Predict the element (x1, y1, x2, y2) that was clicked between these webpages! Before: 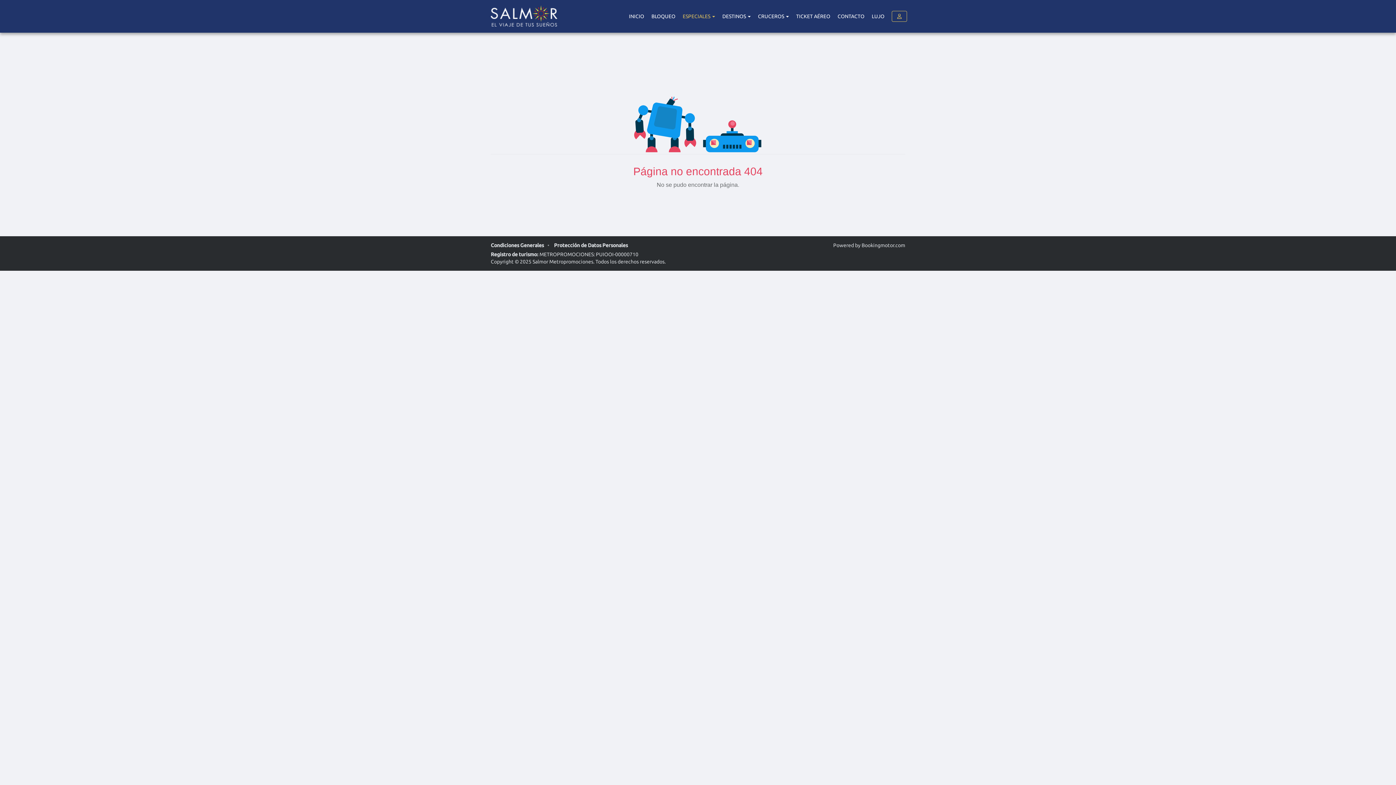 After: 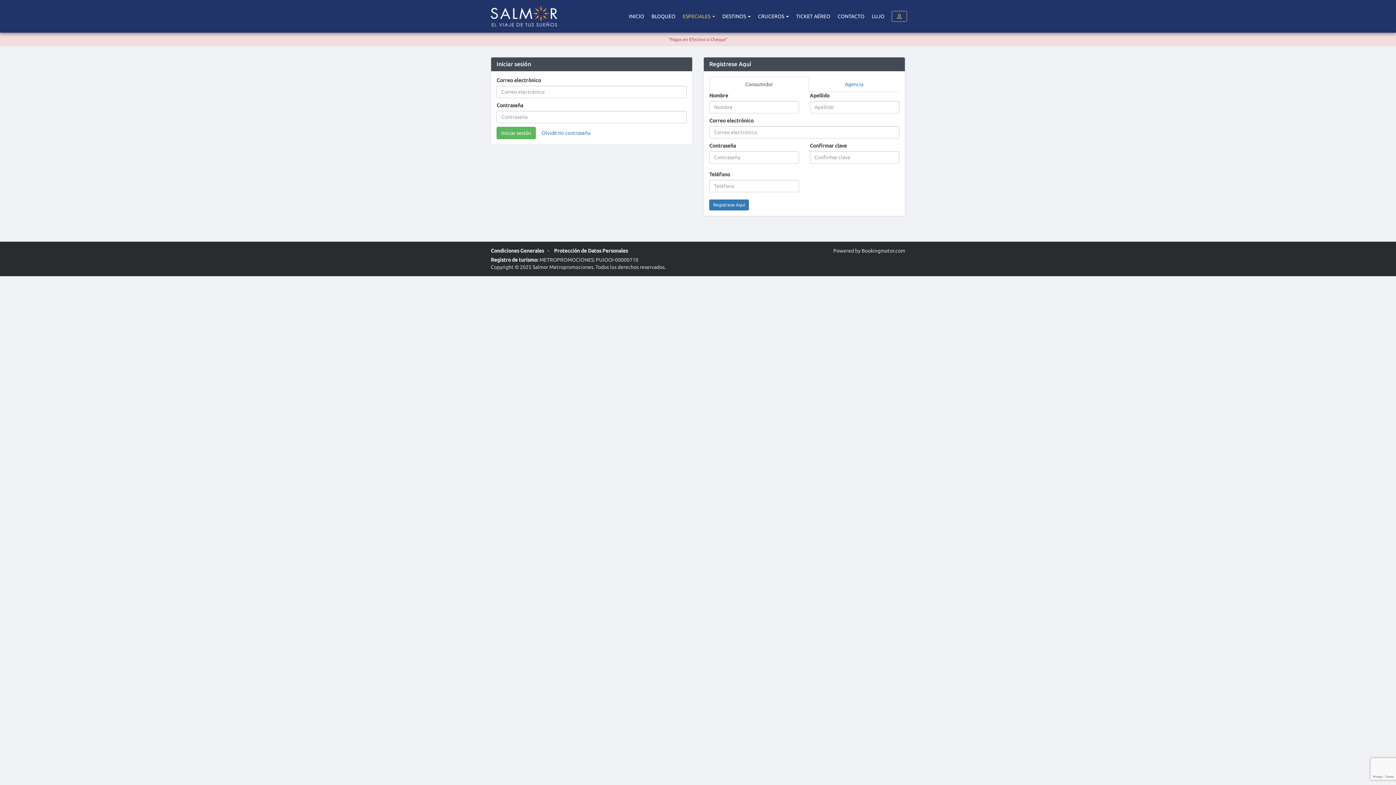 Action: bbox: (892, 10, 907, 21)